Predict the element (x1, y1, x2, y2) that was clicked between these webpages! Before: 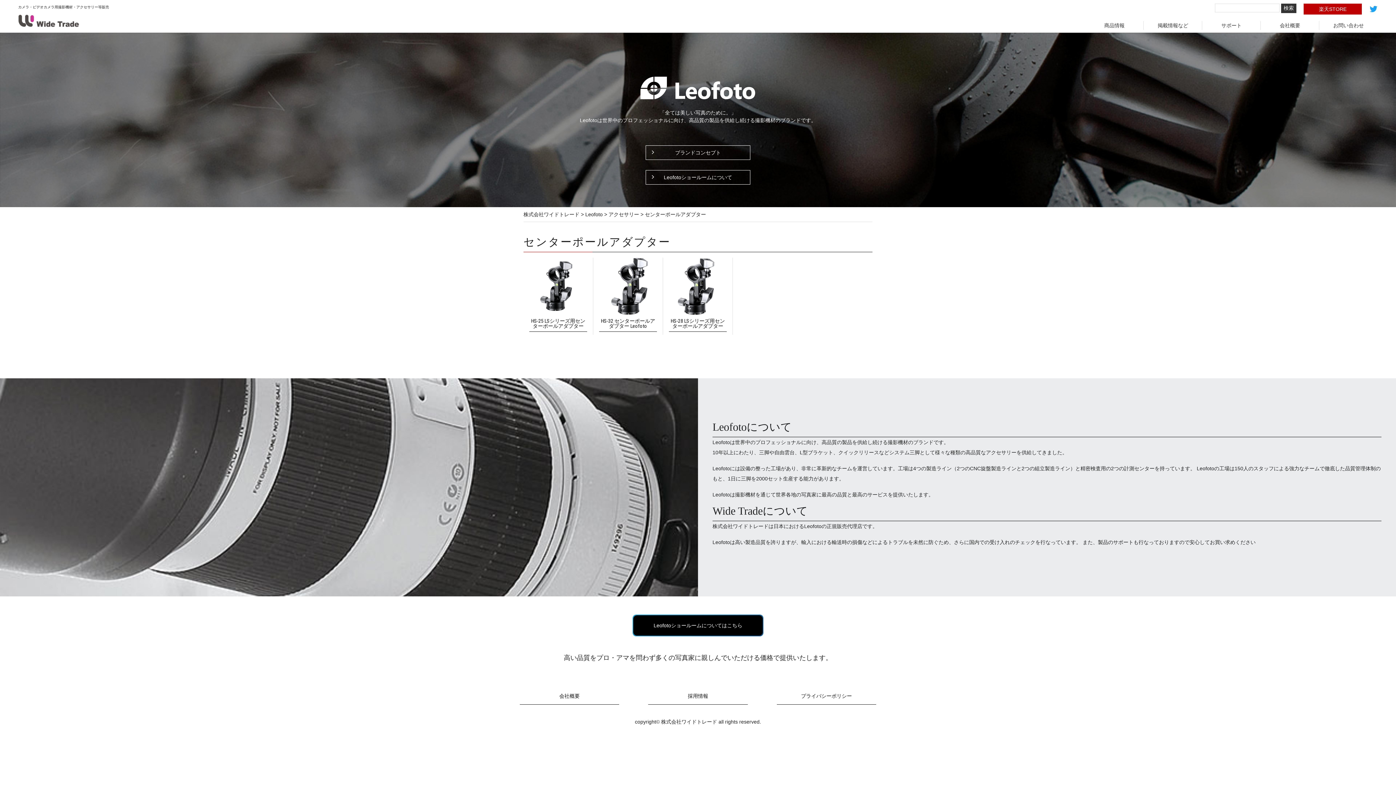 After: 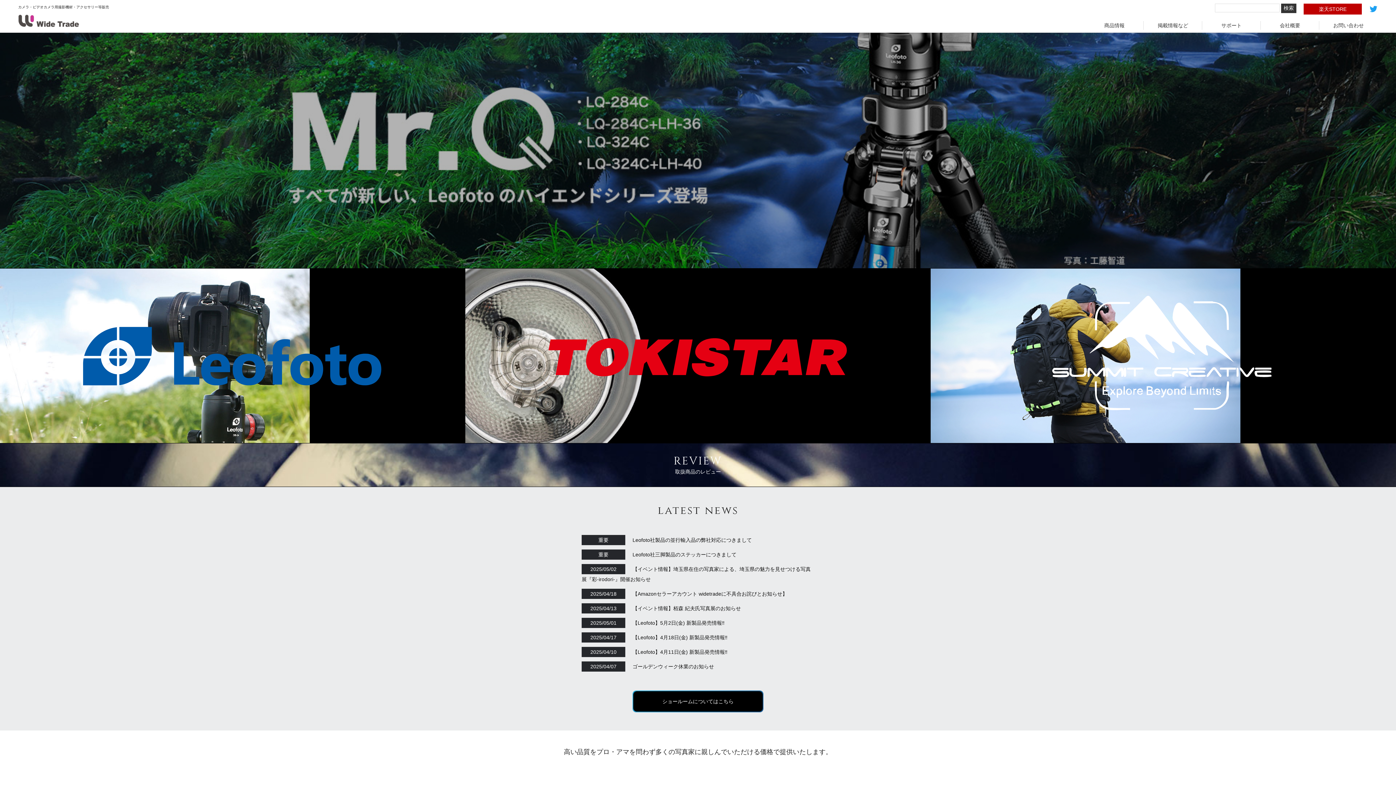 Action: label: 商品情報 bbox: (1085, 18, 1144, 32)